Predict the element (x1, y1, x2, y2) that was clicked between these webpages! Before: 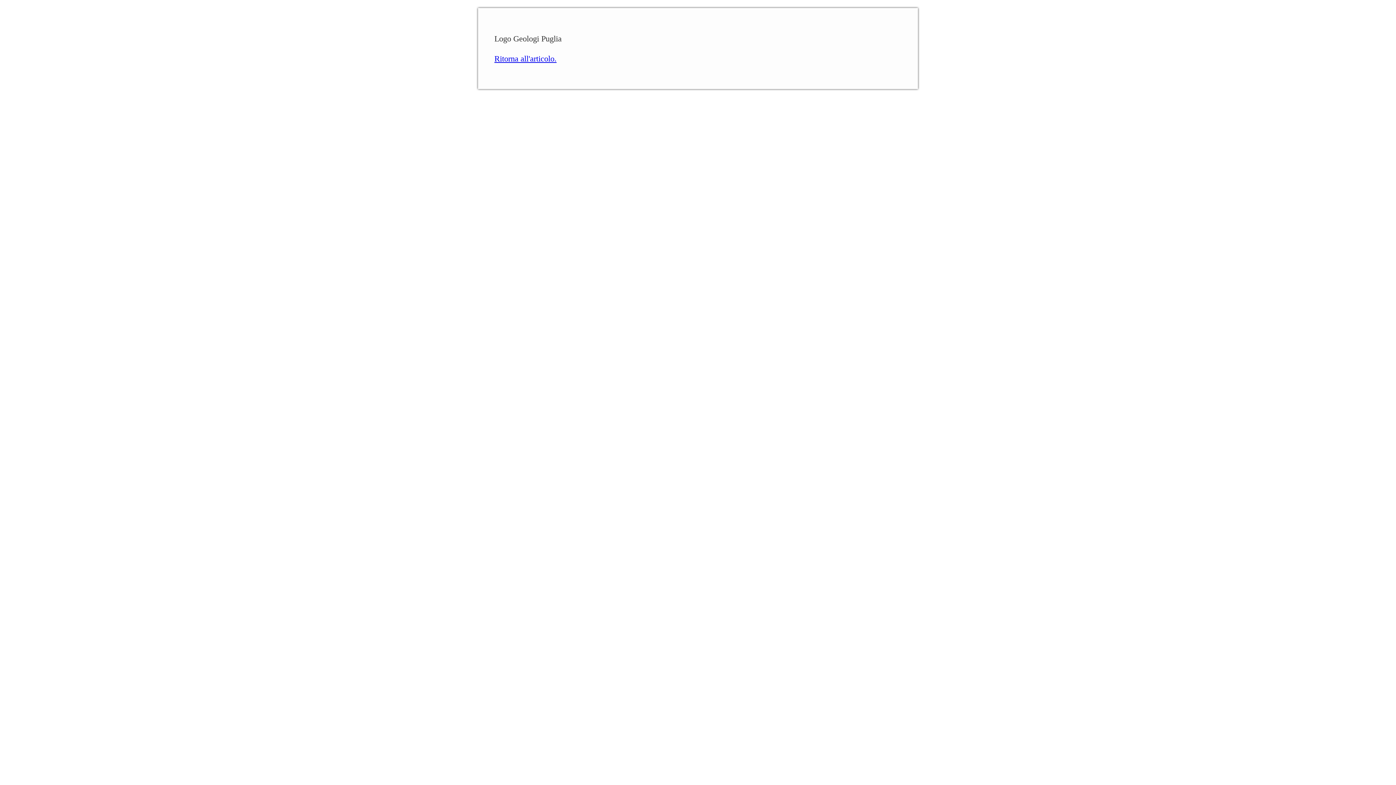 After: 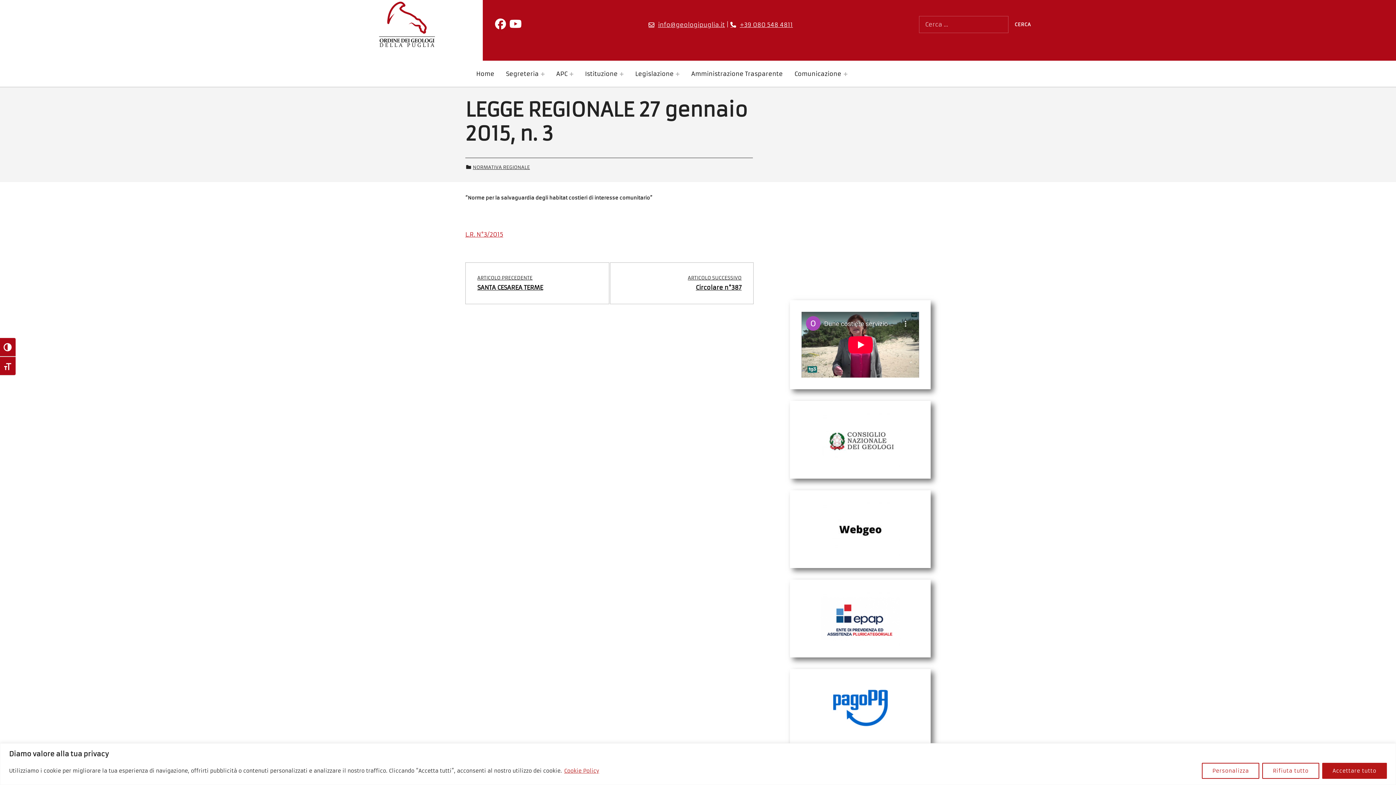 Action: label: Ritorna all'articolo. bbox: (494, 54, 556, 63)